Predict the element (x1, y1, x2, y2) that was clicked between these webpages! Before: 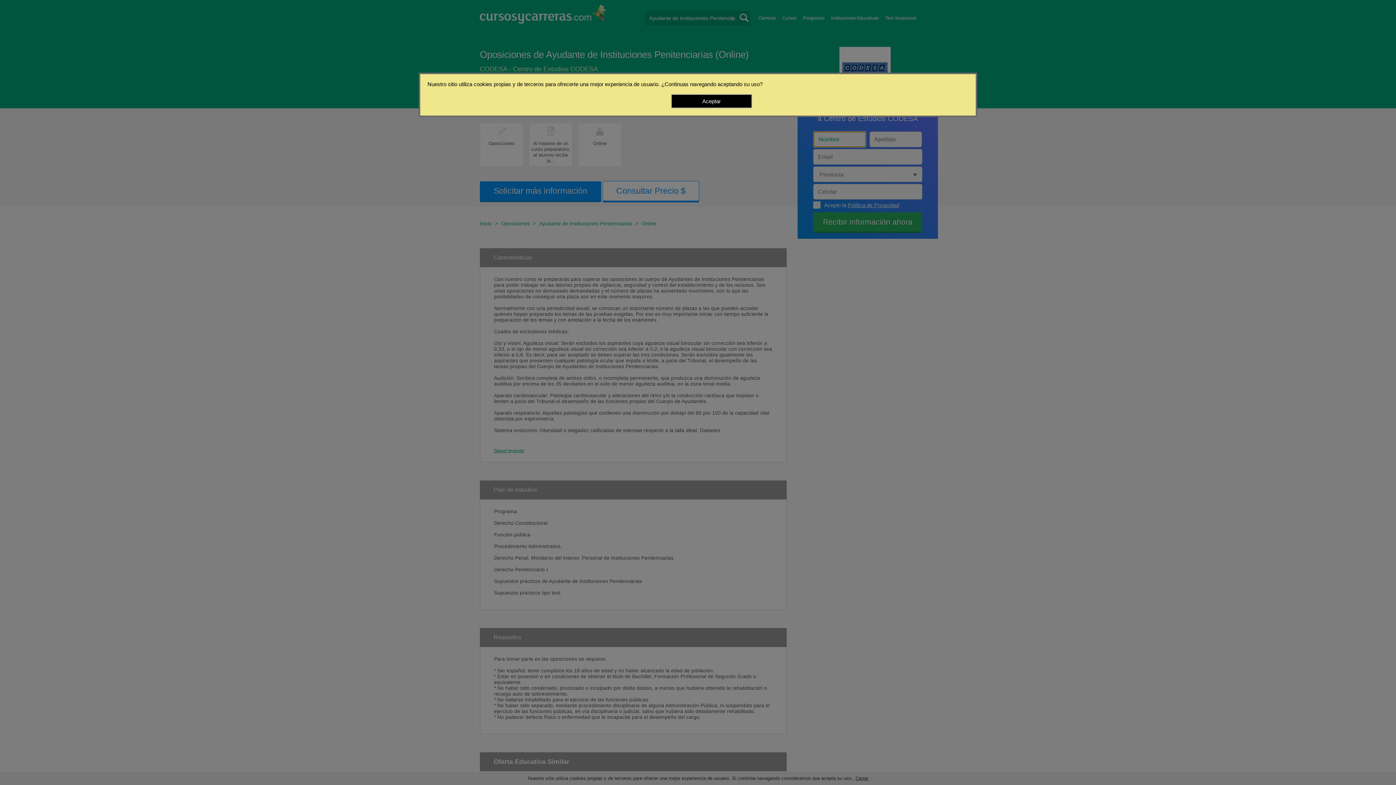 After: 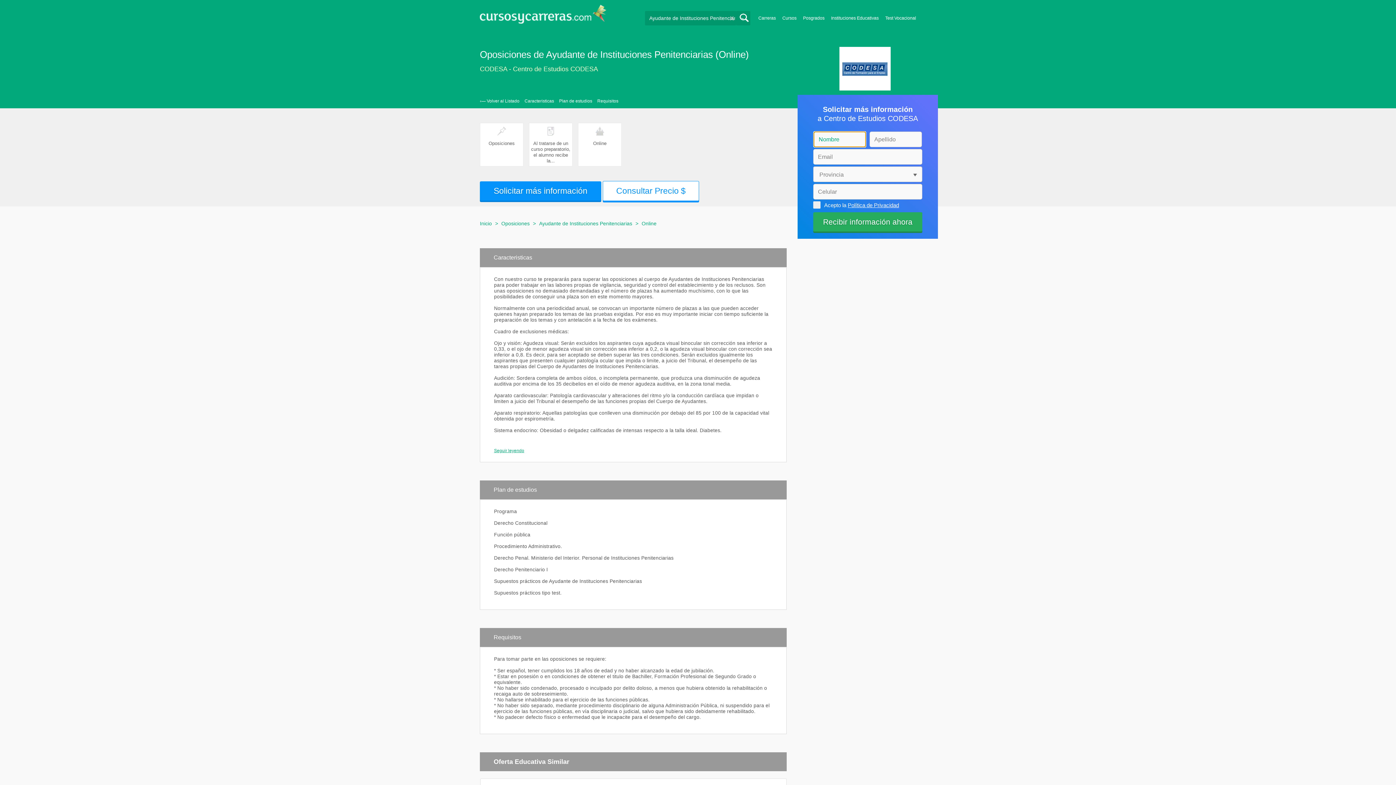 Action: bbox: (671, 94, 752, 108) label: Aceptar